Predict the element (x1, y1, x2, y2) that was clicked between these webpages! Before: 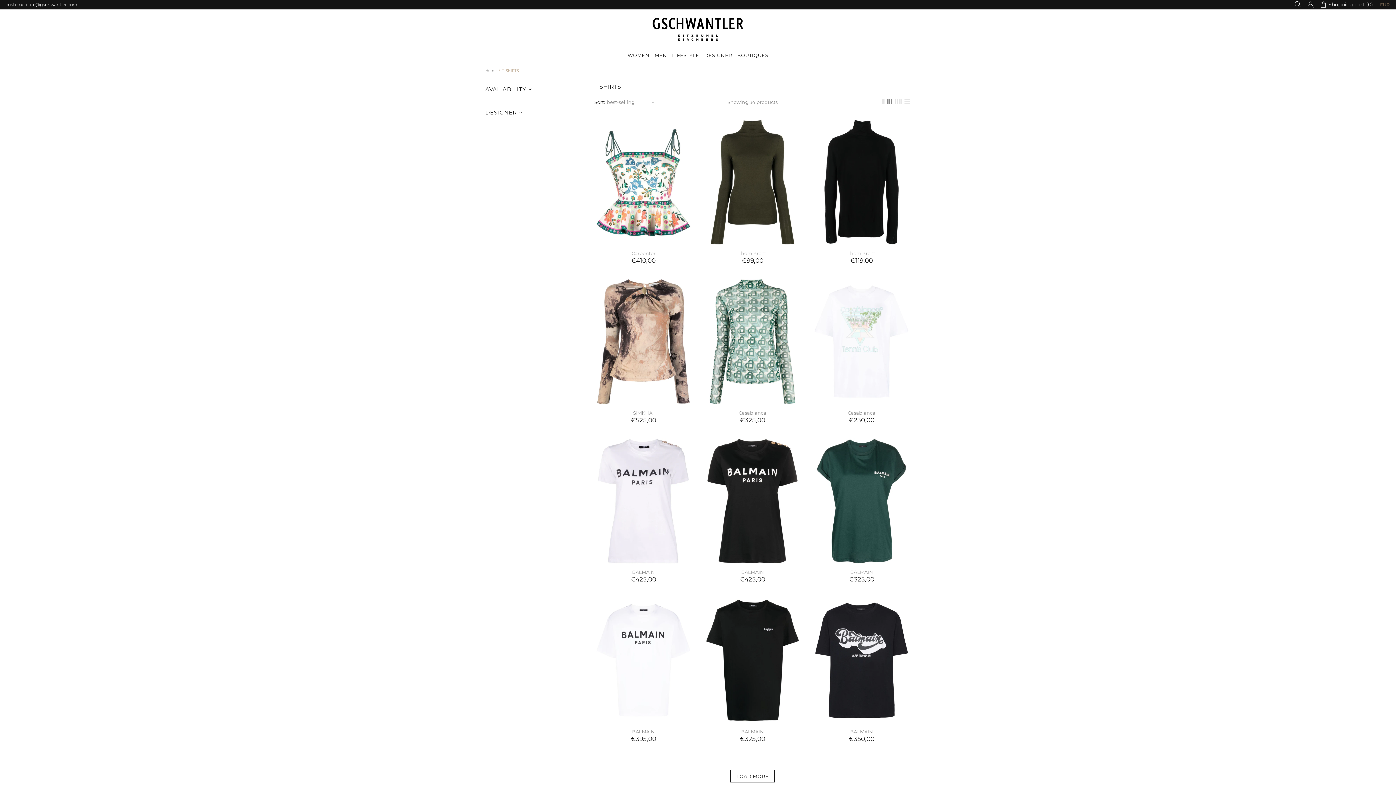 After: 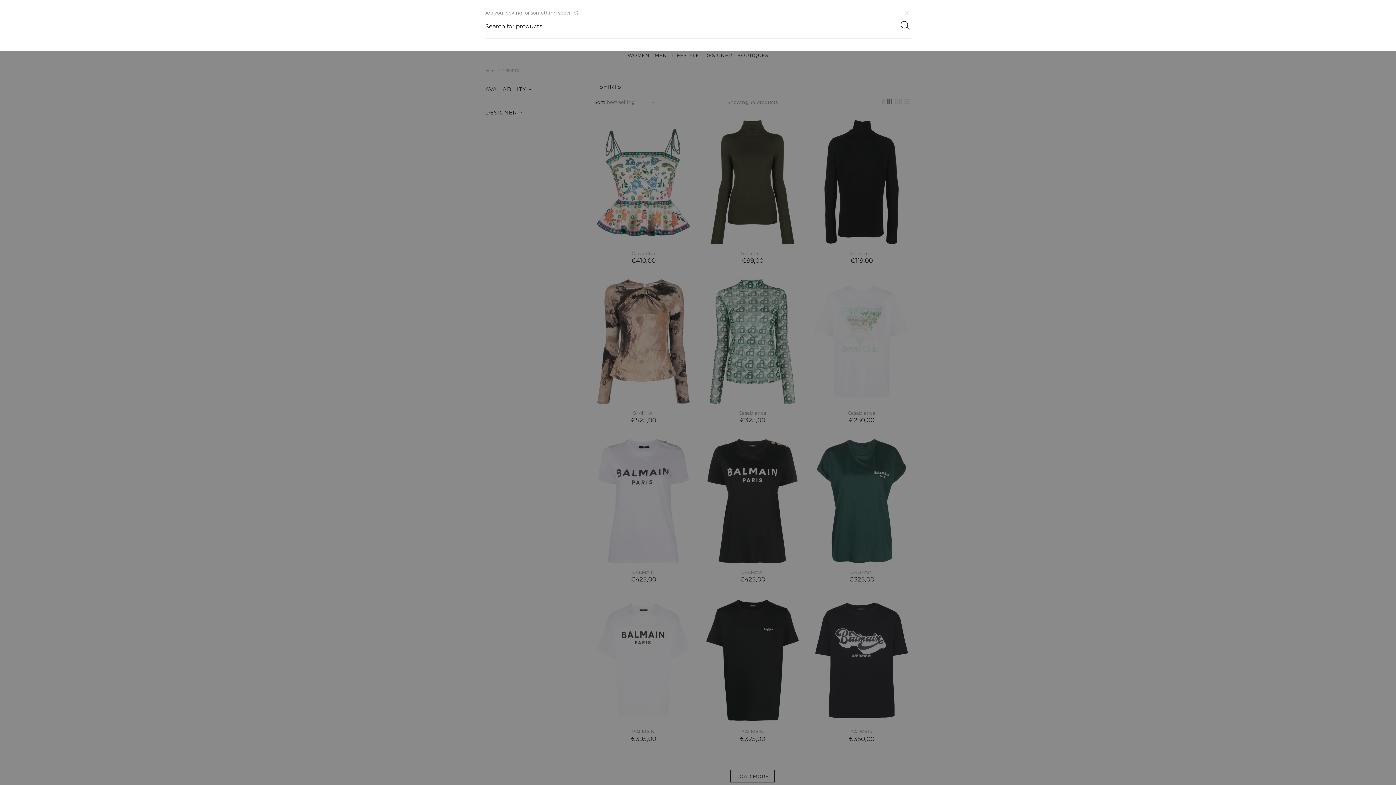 Action: bbox: (1294, 0, 1301, 8)